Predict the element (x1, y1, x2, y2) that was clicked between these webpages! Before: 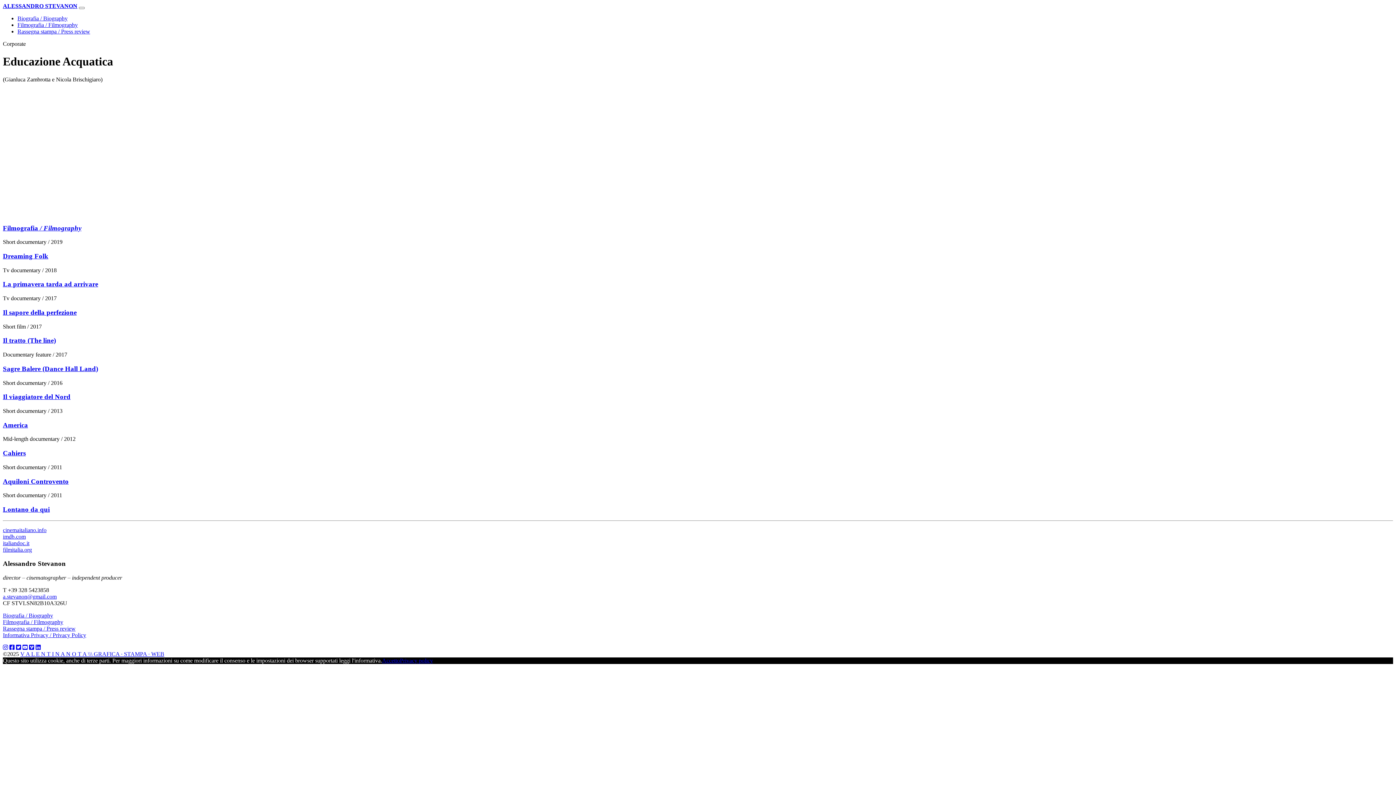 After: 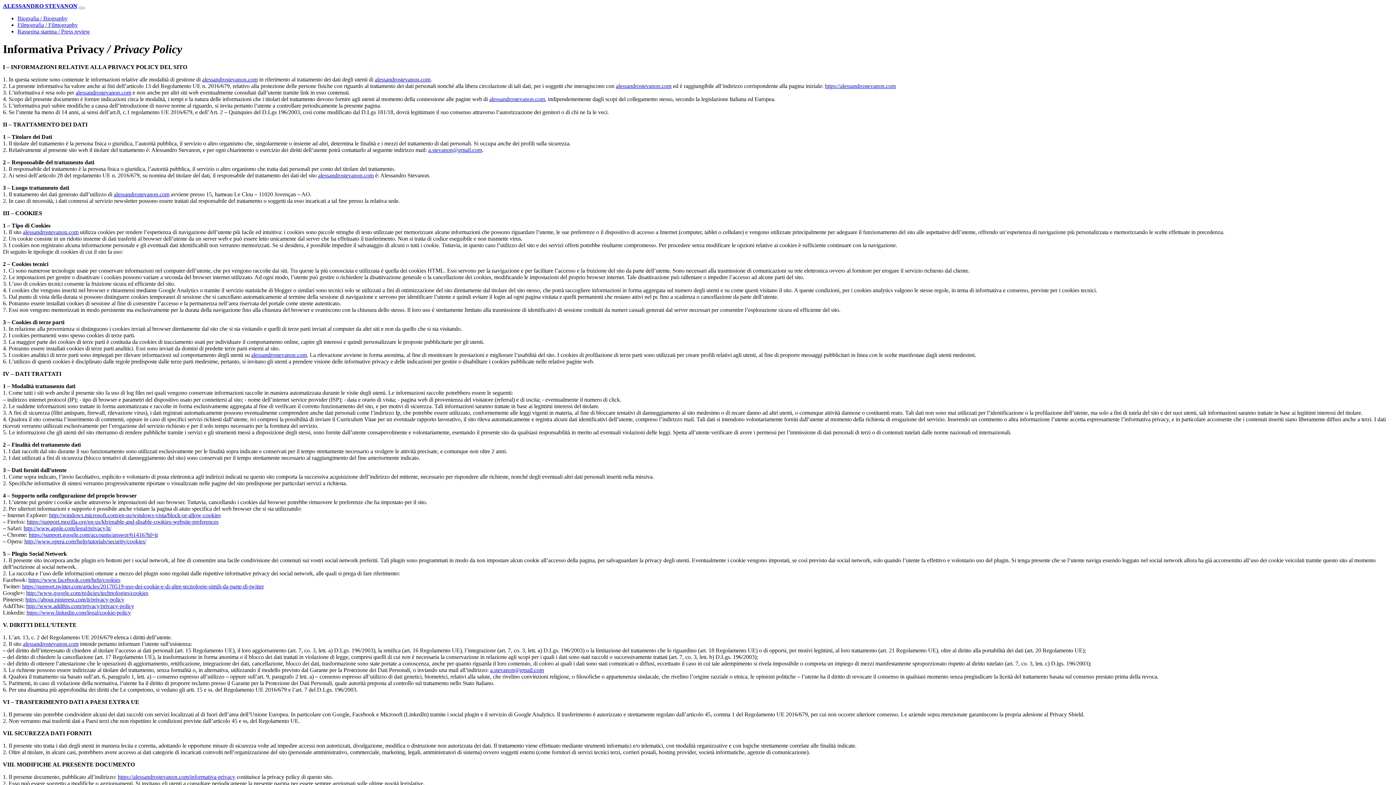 Action: label: Privacy policy bbox: (400, 657, 433, 664)